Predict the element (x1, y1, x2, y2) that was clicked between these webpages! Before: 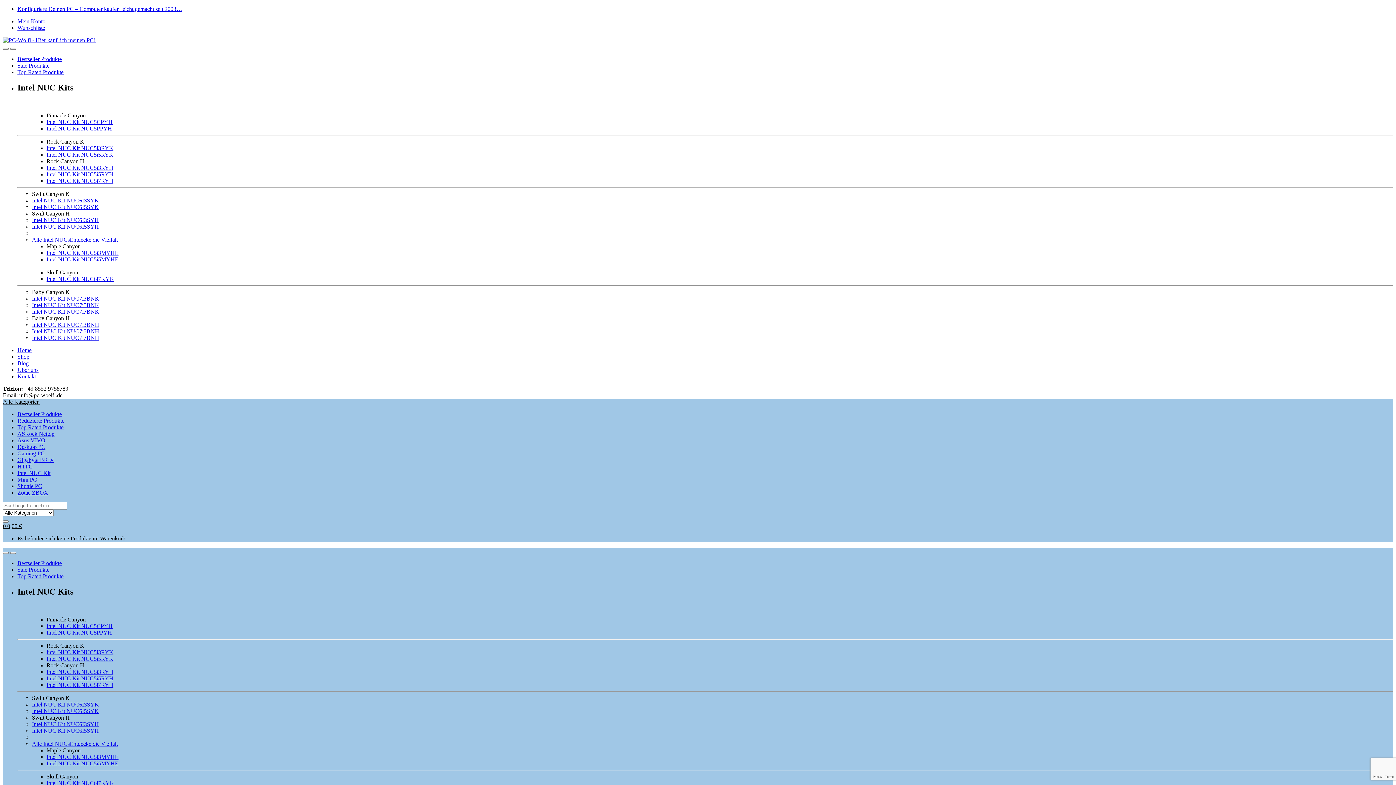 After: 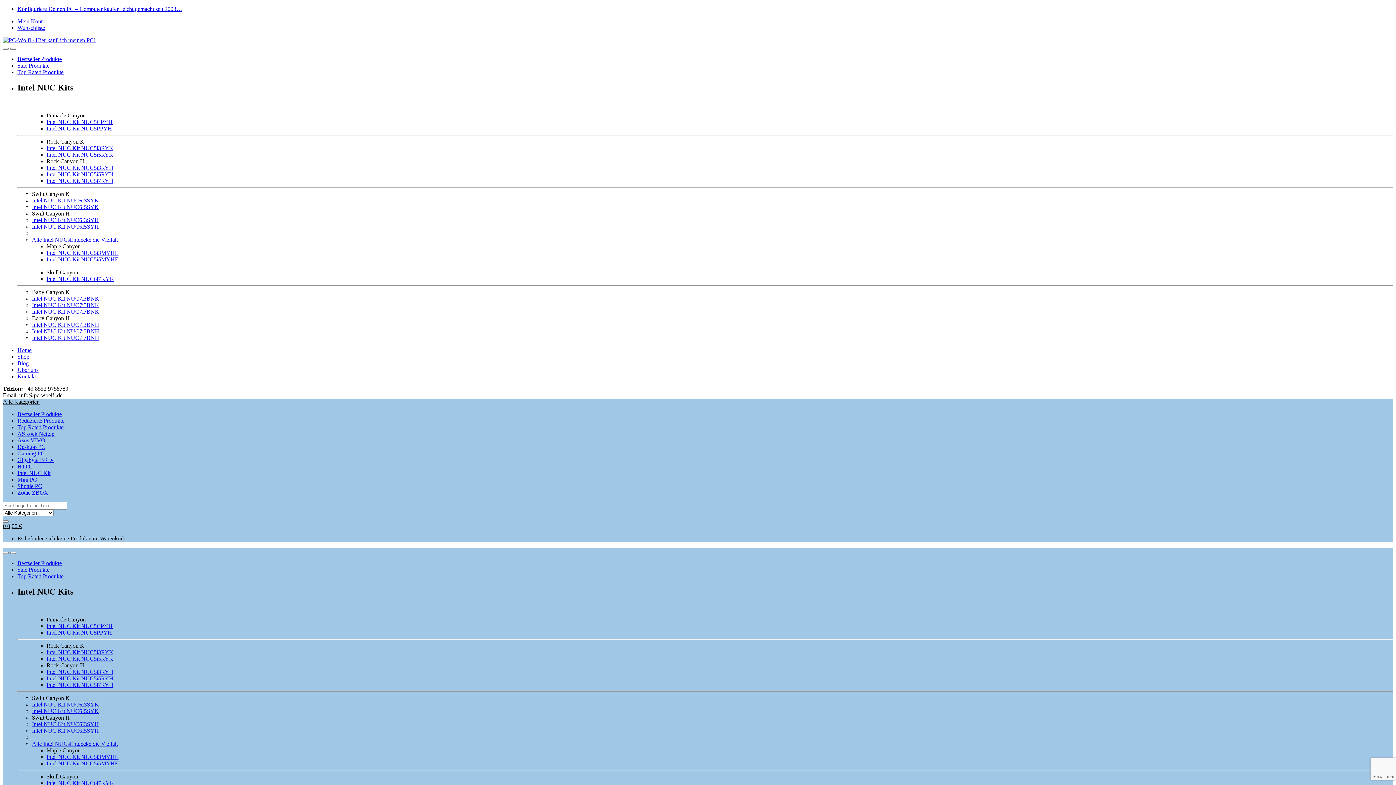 Action: bbox: (17, 373, 36, 379) label: Kontakt